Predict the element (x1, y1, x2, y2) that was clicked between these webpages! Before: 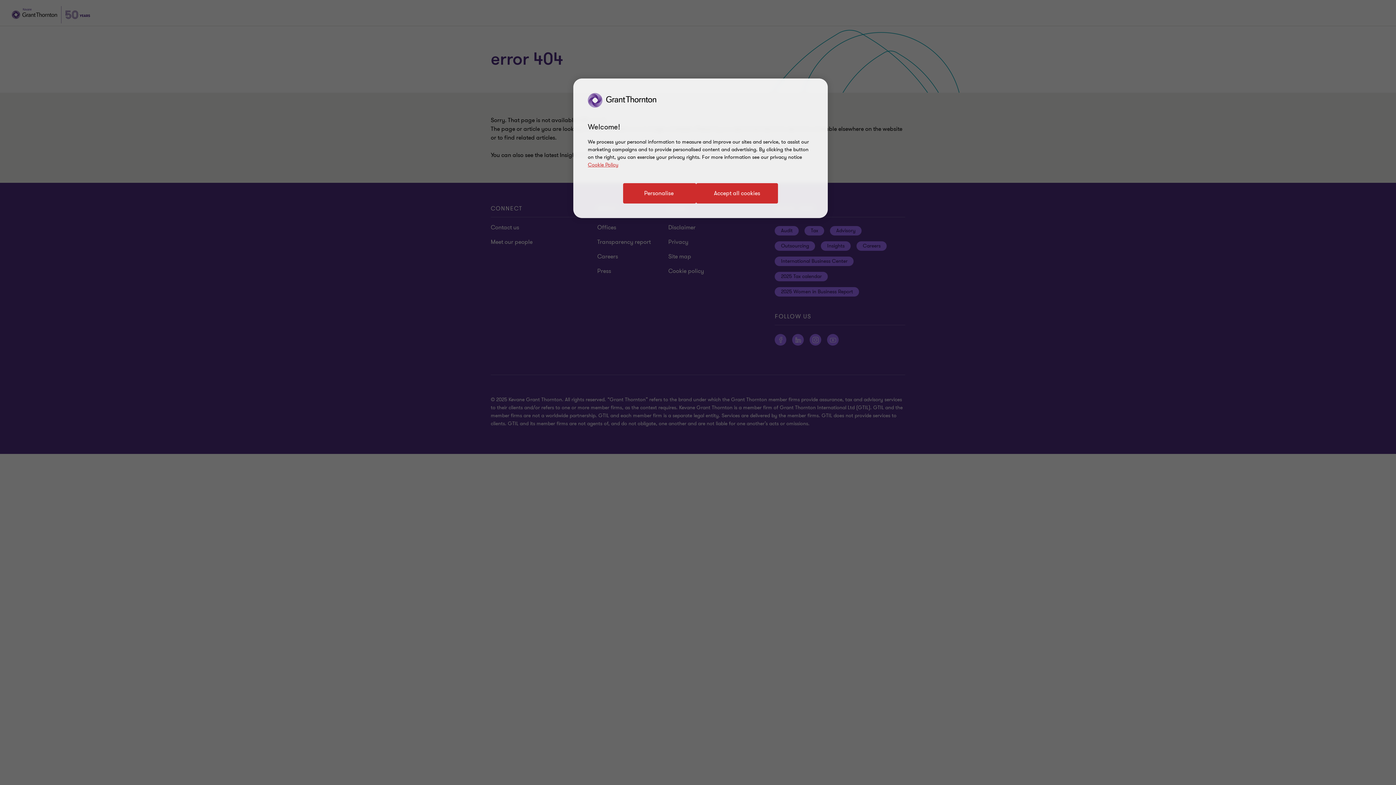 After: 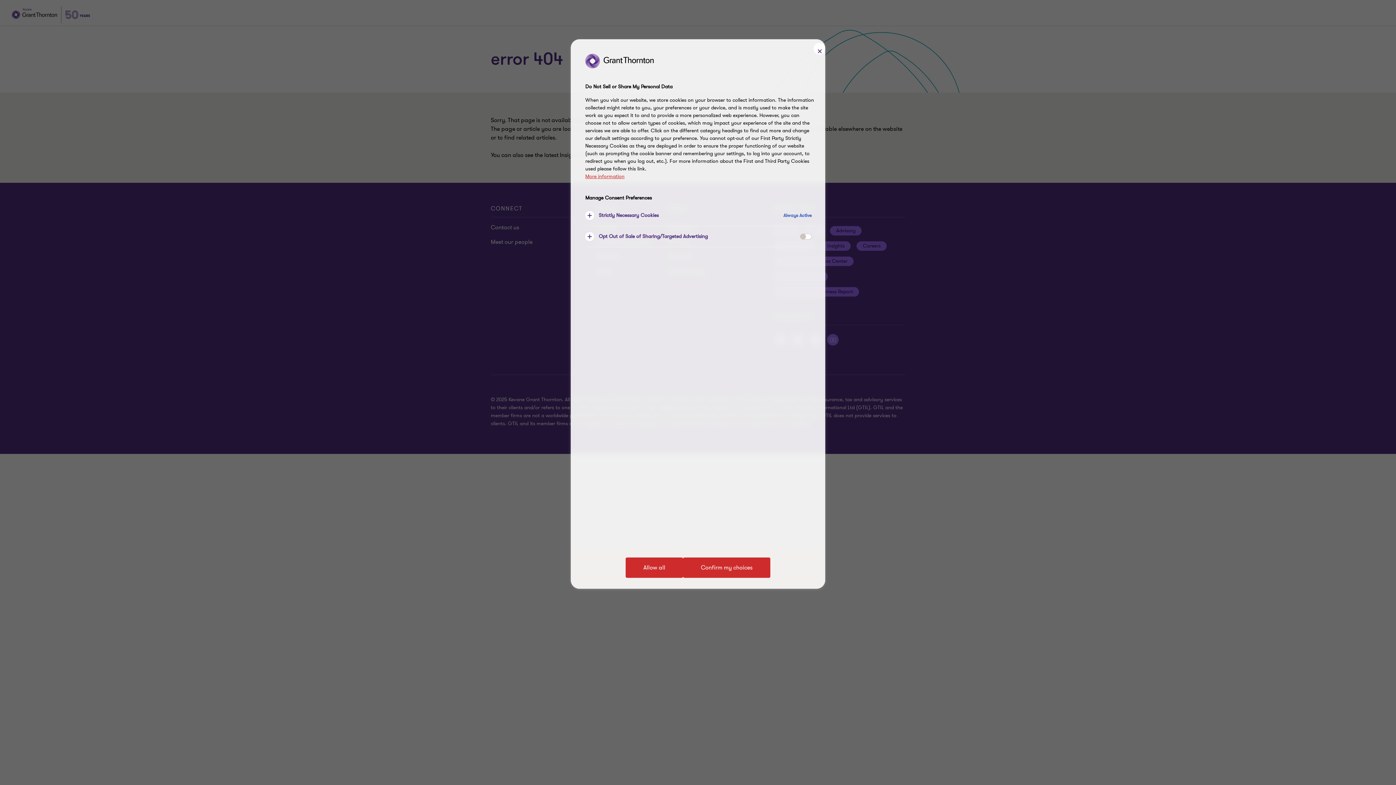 Action: label: Personalise bbox: (623, 183, 696, 203)